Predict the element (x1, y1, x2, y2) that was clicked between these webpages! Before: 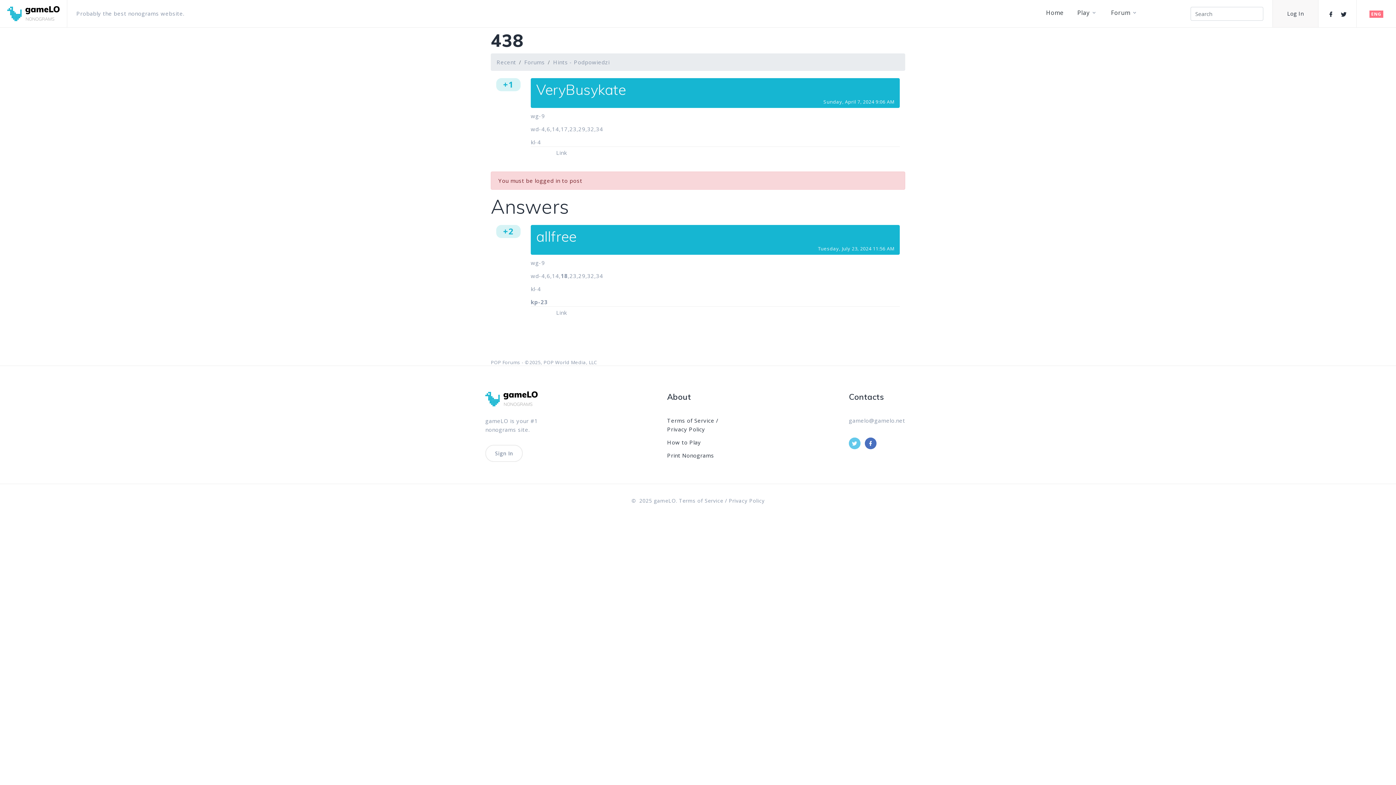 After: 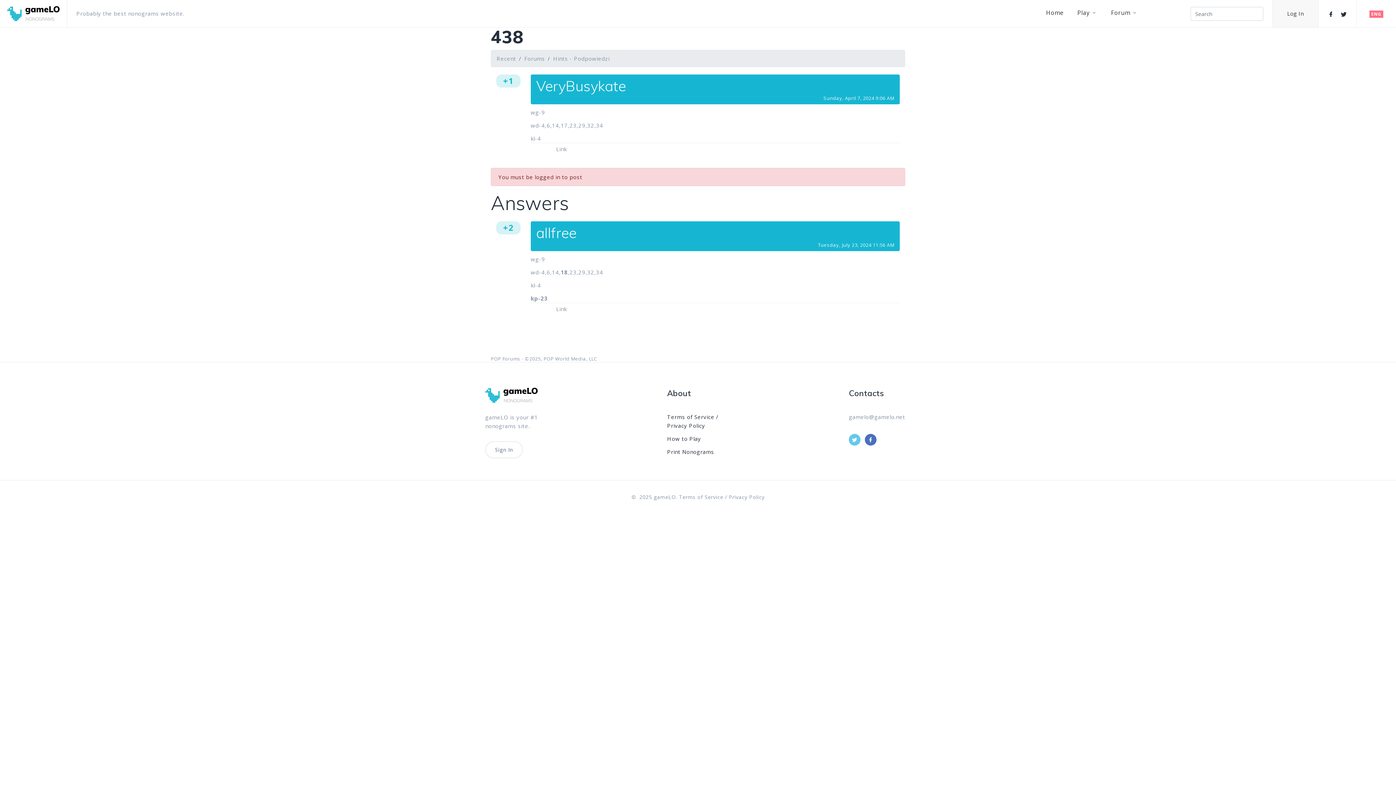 Action: label: Link bbox: (556, 309, 566, 316)